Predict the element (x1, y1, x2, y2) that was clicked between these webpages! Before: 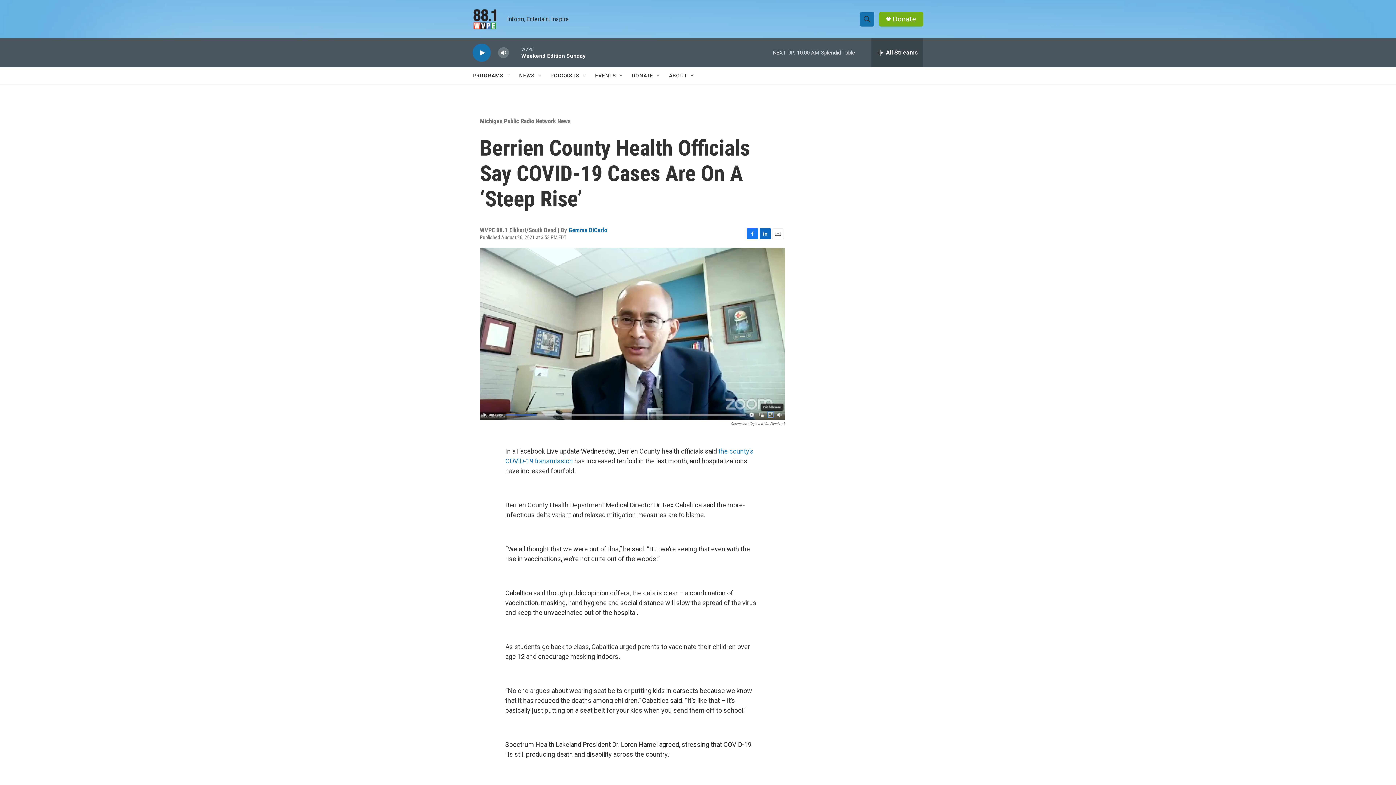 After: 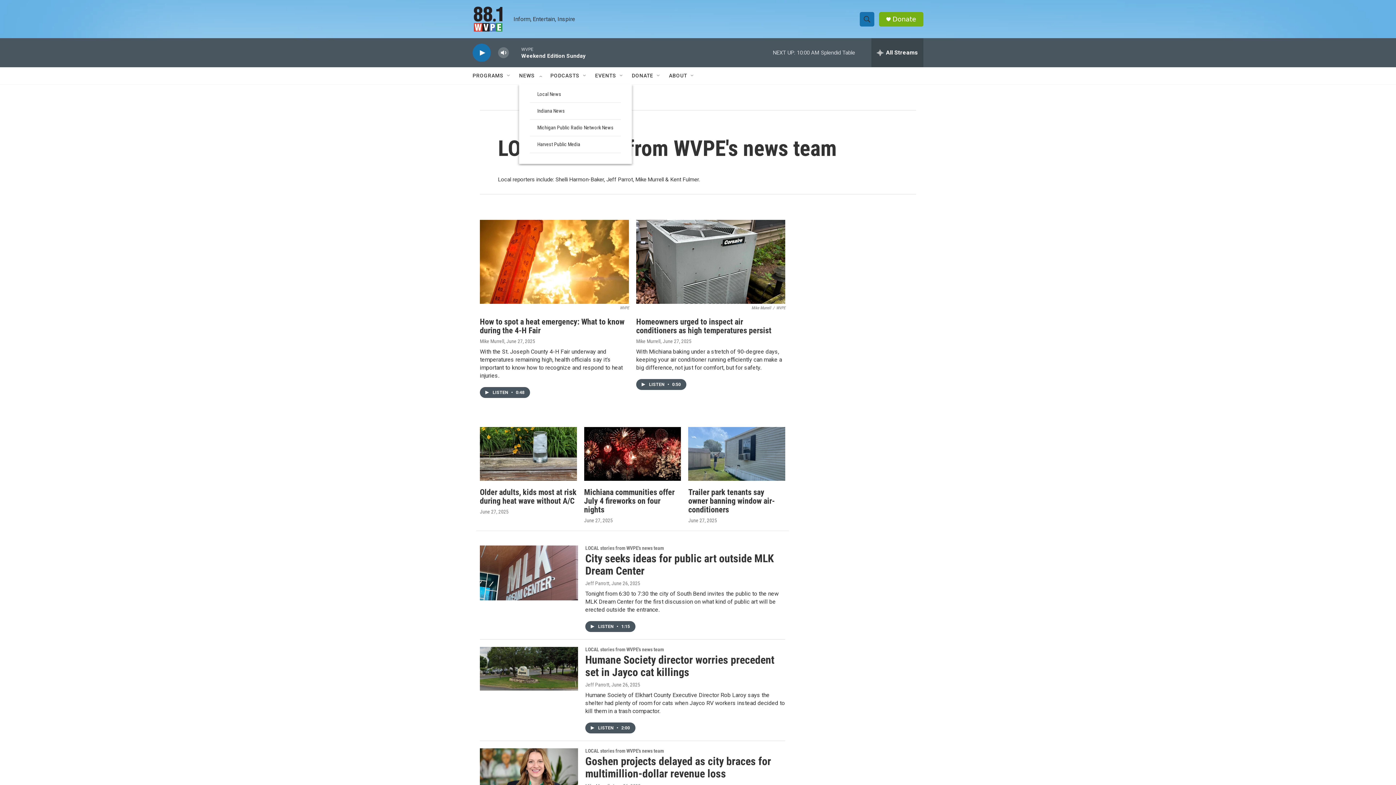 Action: bbox: (519, 67, 534, 84) label: NEWS